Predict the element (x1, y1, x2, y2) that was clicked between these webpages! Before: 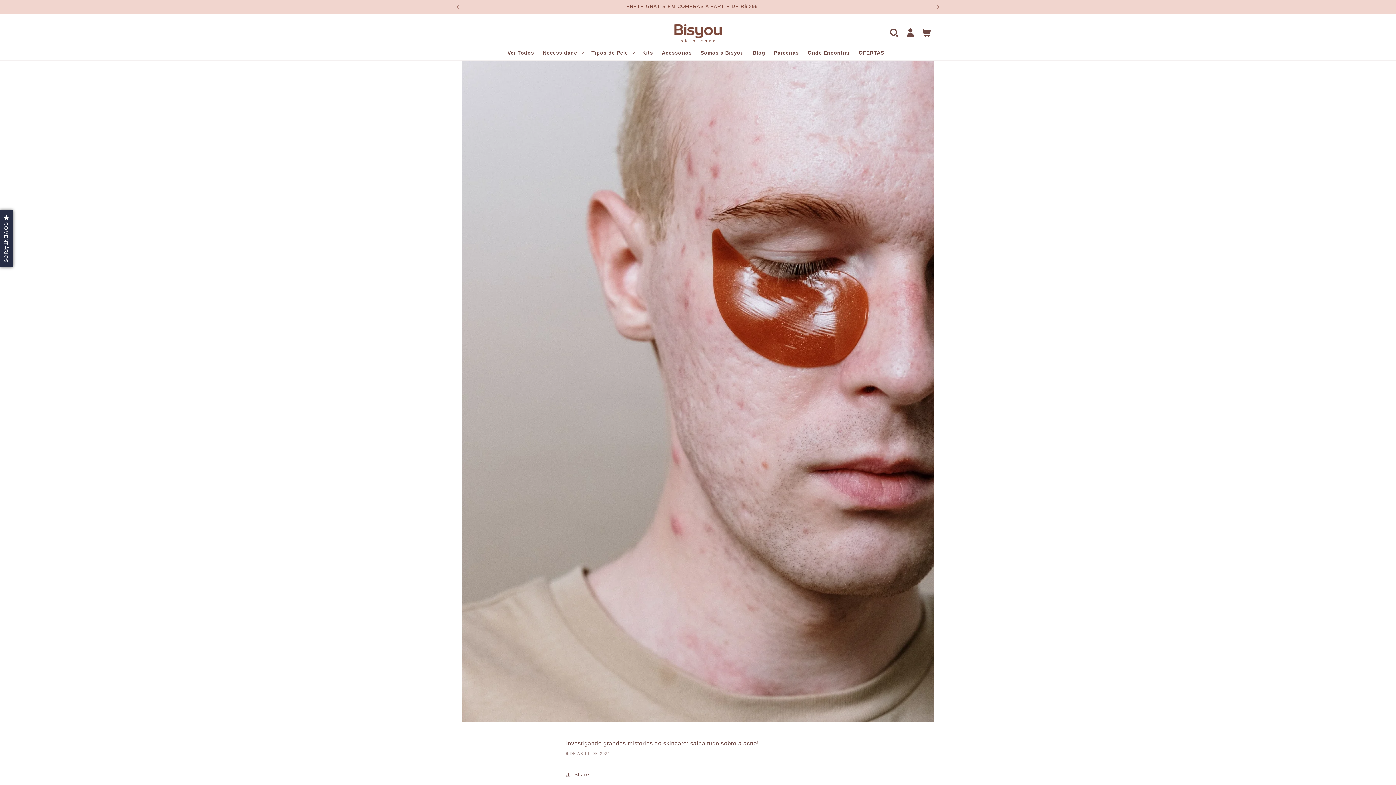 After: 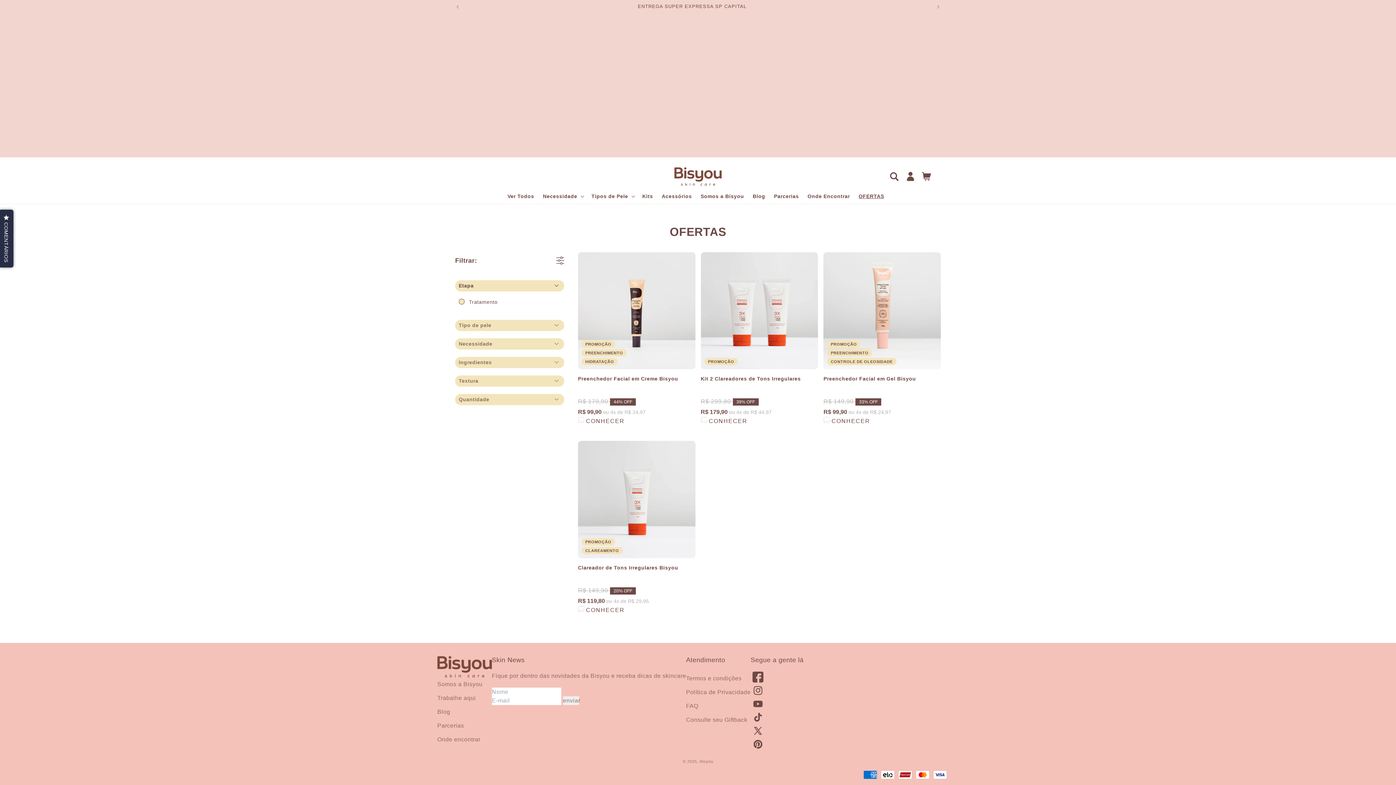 Action: bbox: (854, 45, 888, 60) label: OFERTAS